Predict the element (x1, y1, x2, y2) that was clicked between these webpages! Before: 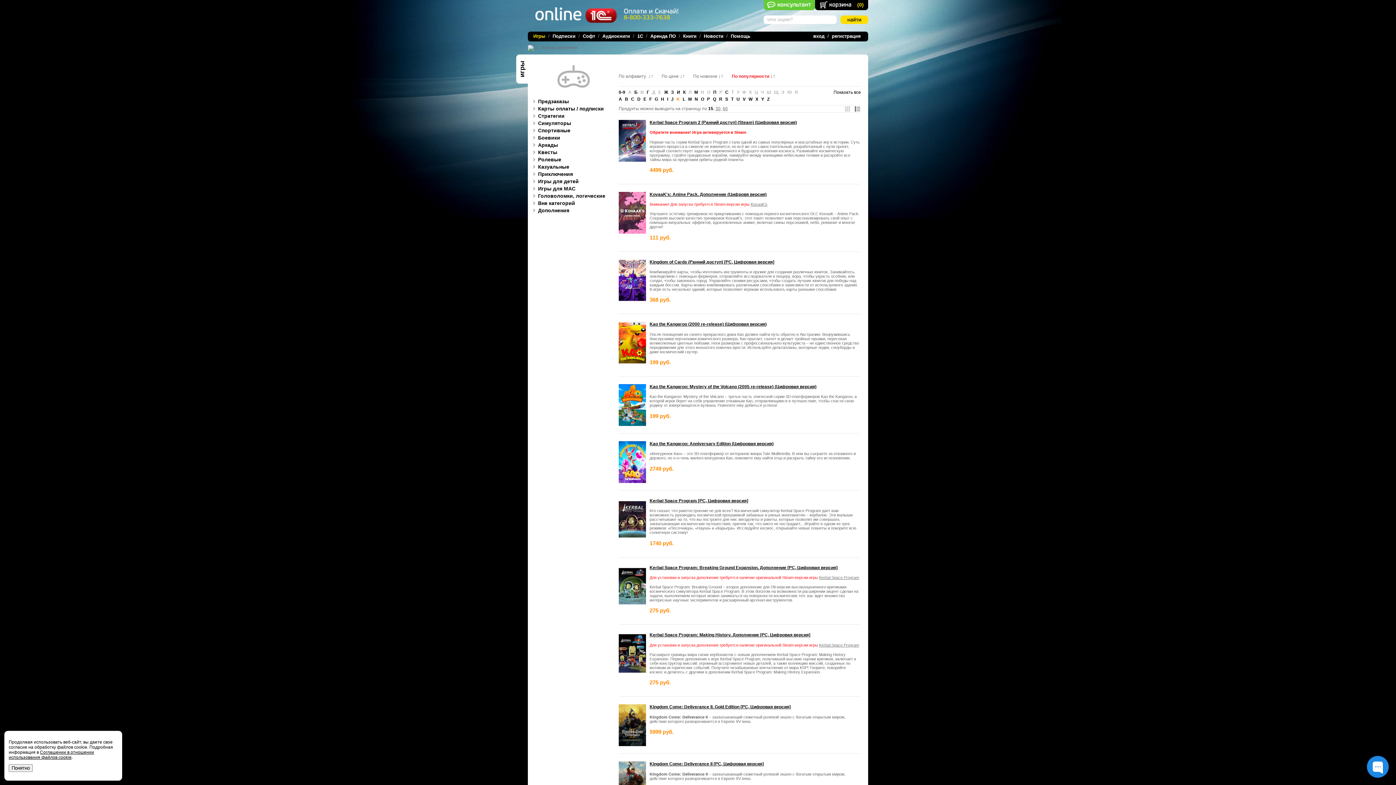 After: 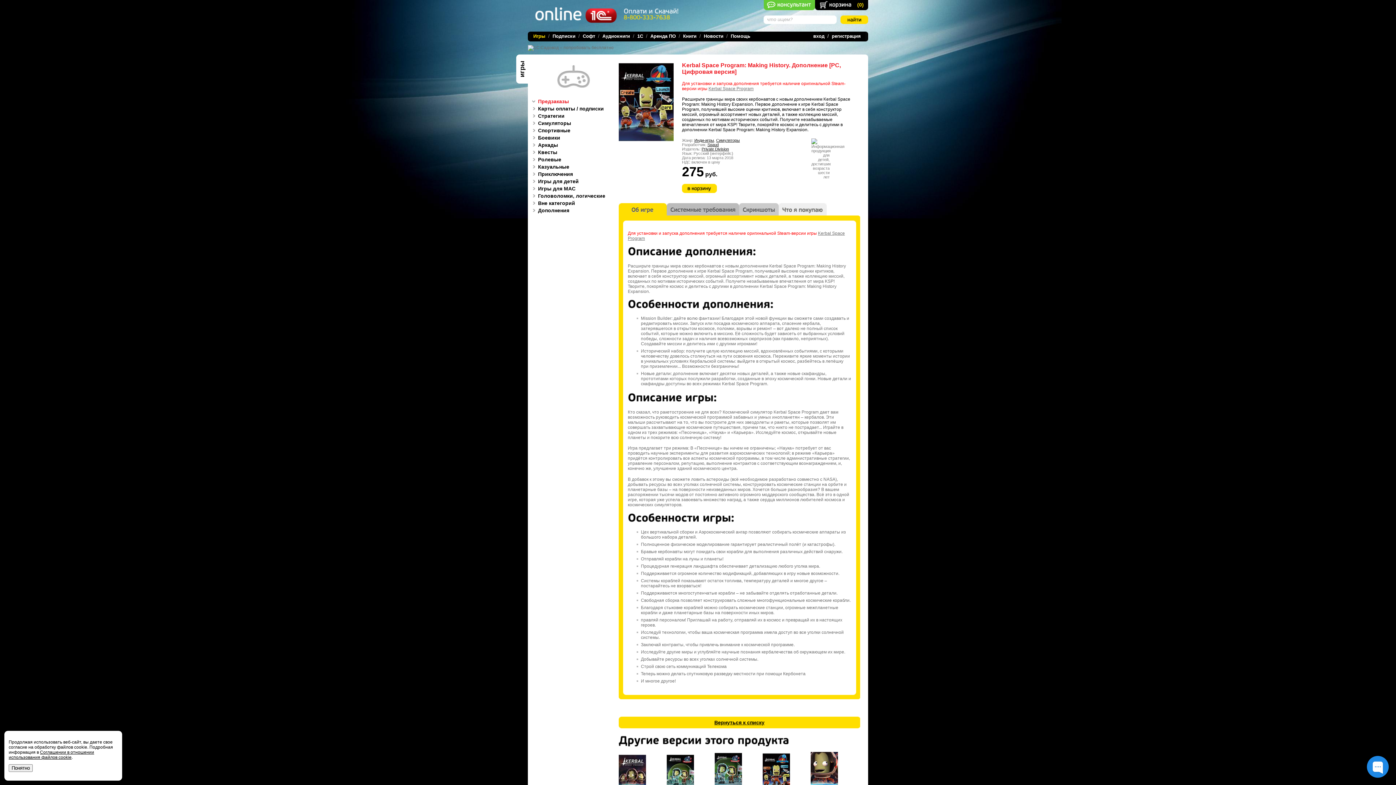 Action: bbox: (618, 670, 646, 675)